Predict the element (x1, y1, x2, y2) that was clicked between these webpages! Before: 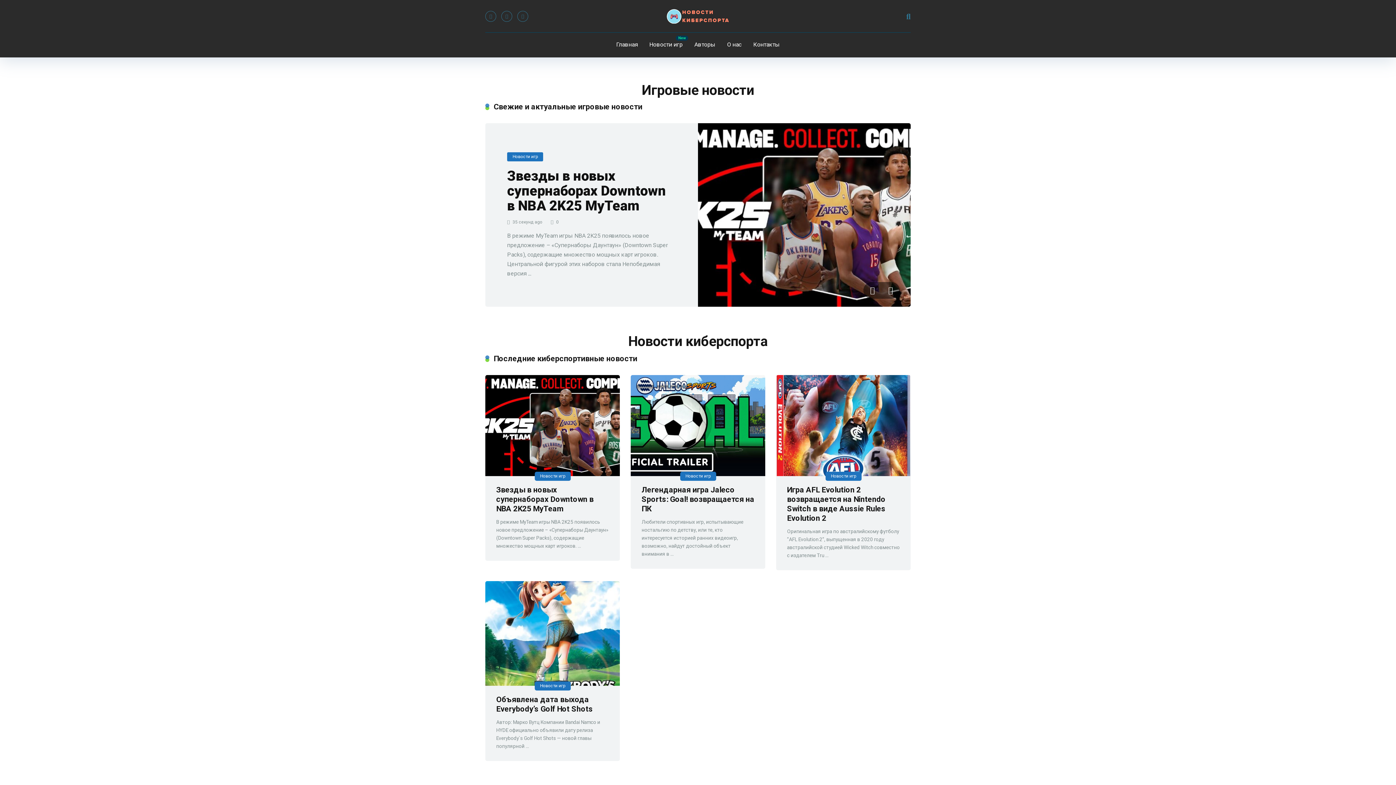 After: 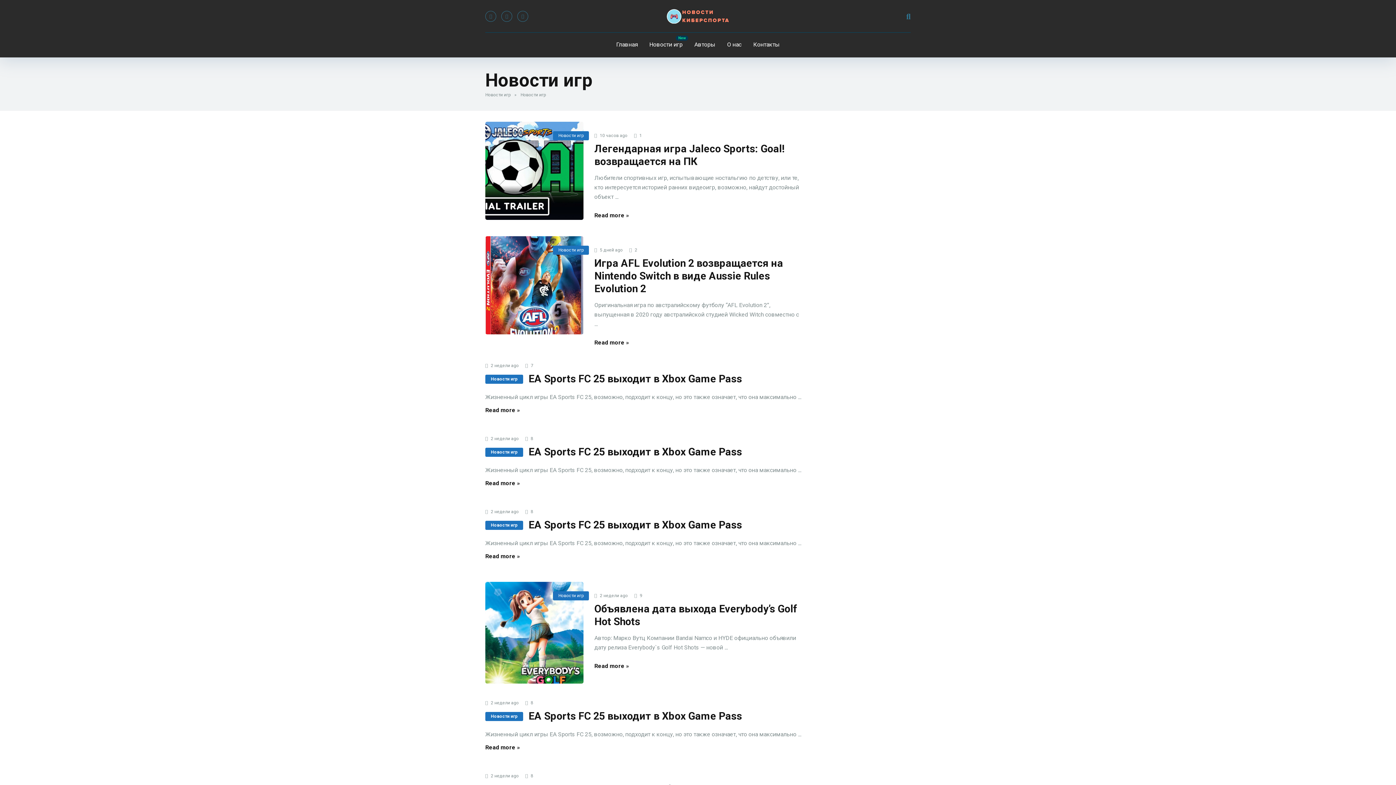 Action: label: Новости игр bbox: (643, 32, 688, 57)